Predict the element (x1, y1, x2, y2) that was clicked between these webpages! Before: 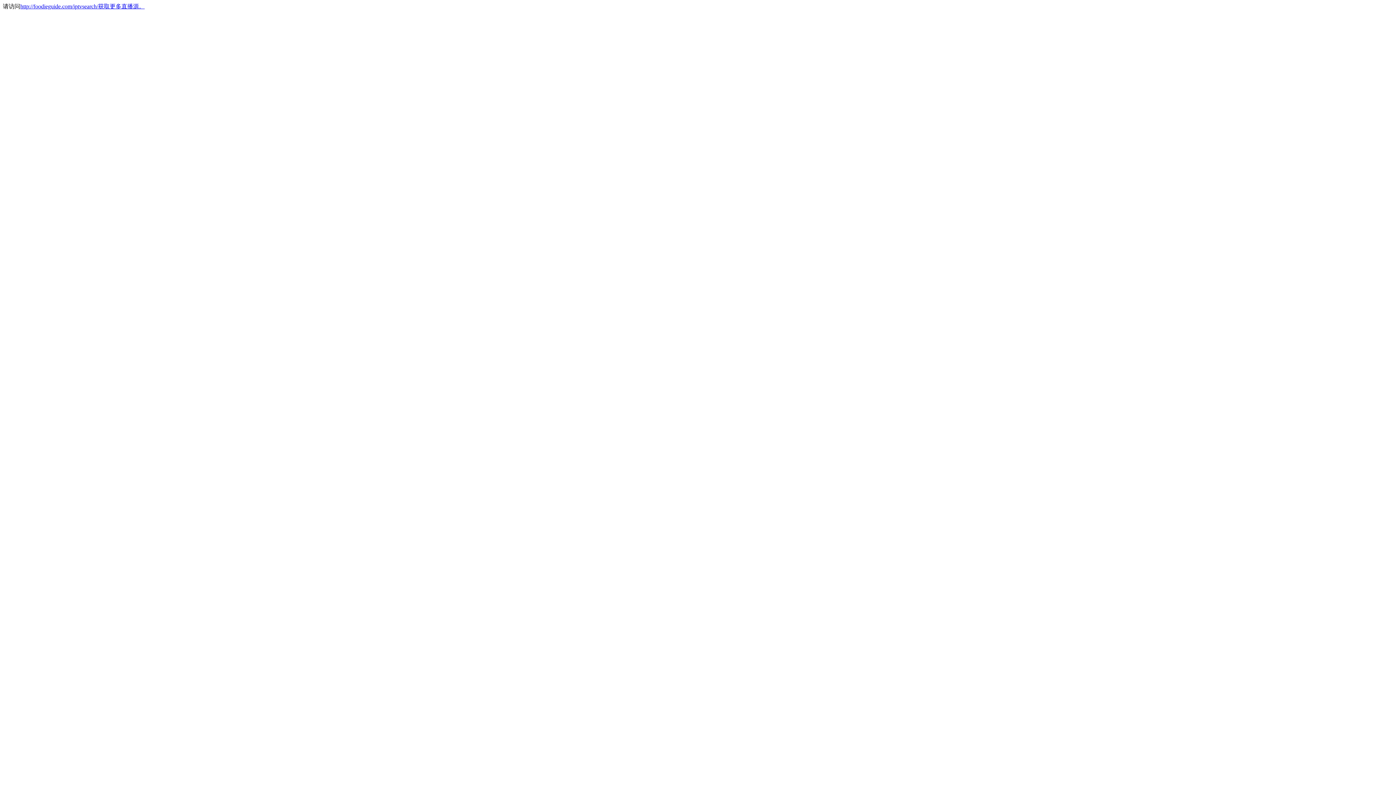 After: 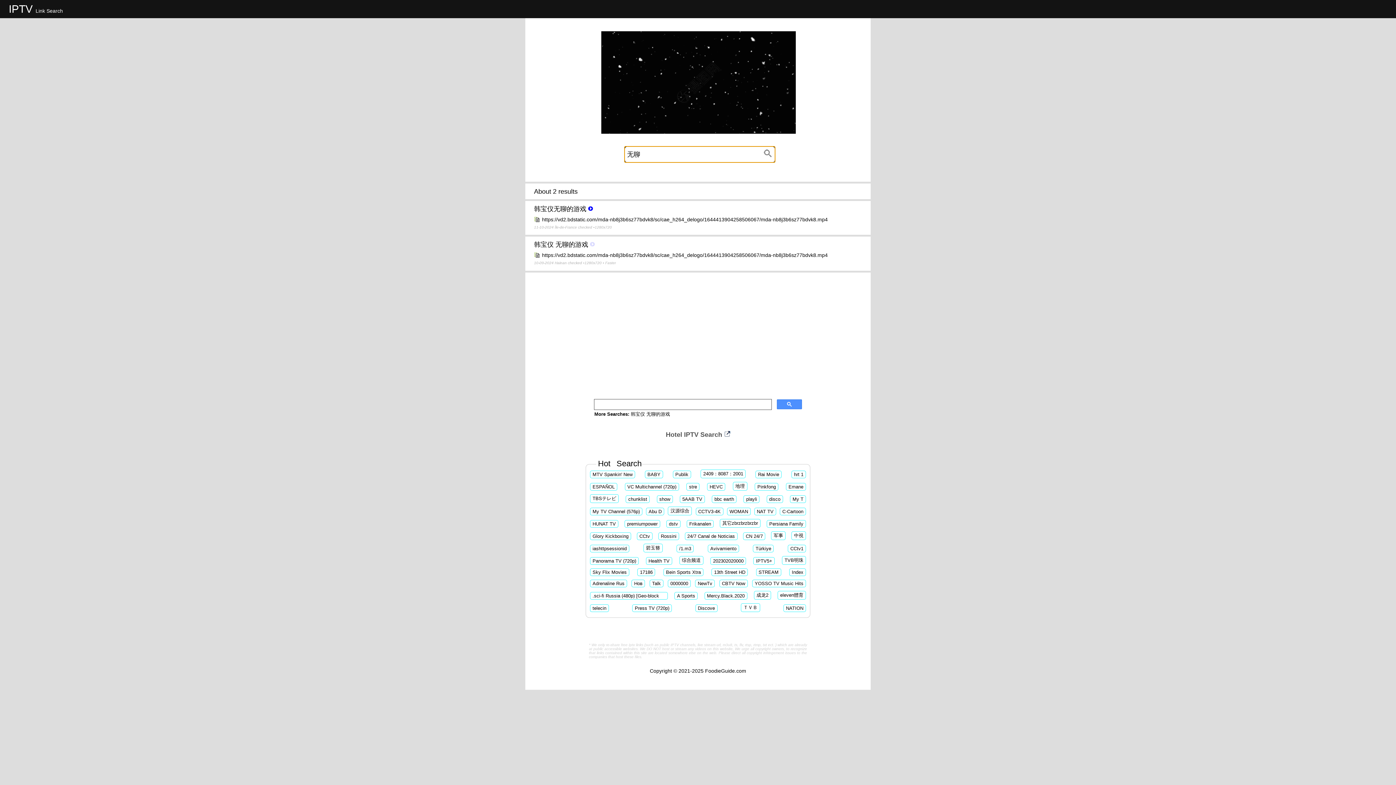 Action: label: http://foodieguide.com/iptvsearch/获取更多直播源。 bbox: (20, 3, 144, 9)